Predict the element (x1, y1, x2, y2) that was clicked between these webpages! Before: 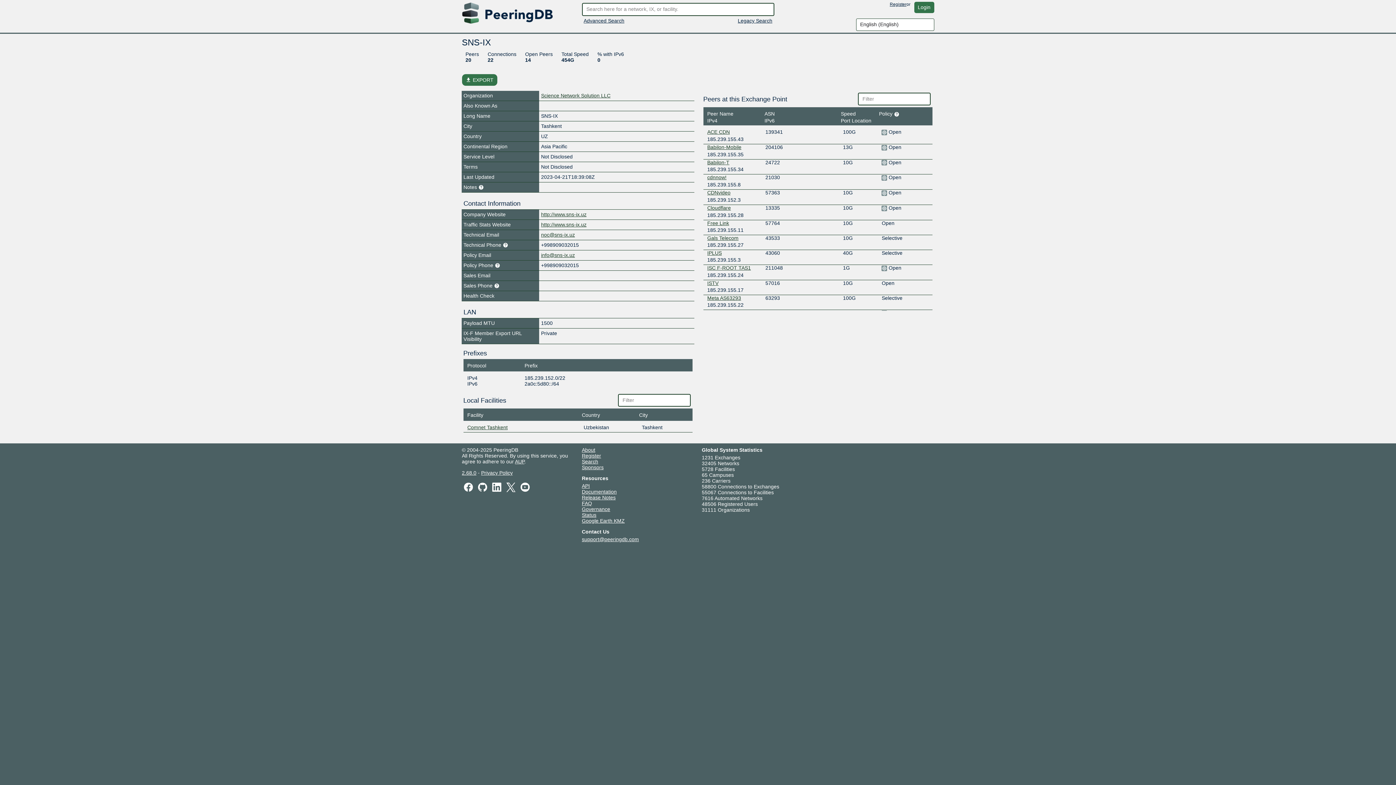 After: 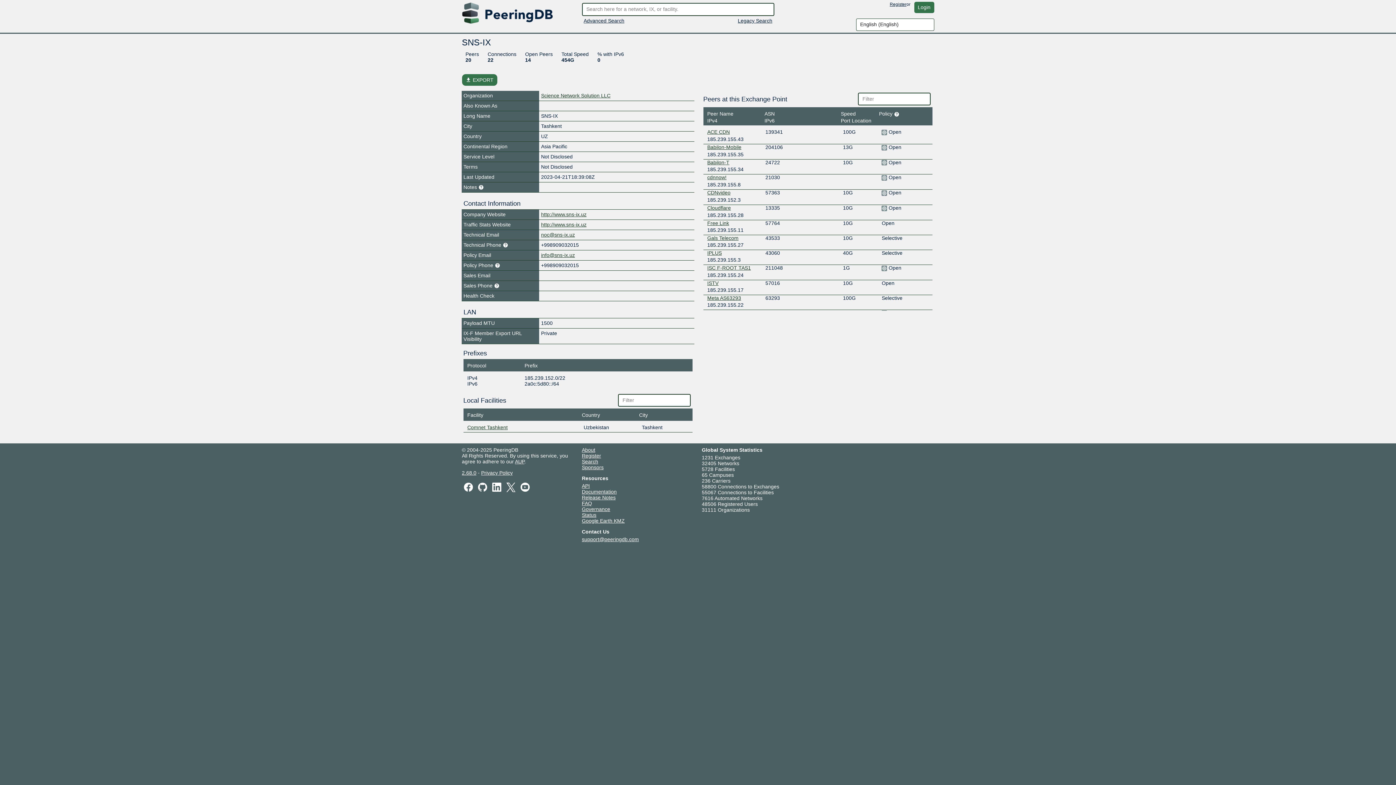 Action: label: 14 bbox: (525, 56, 552, 62)